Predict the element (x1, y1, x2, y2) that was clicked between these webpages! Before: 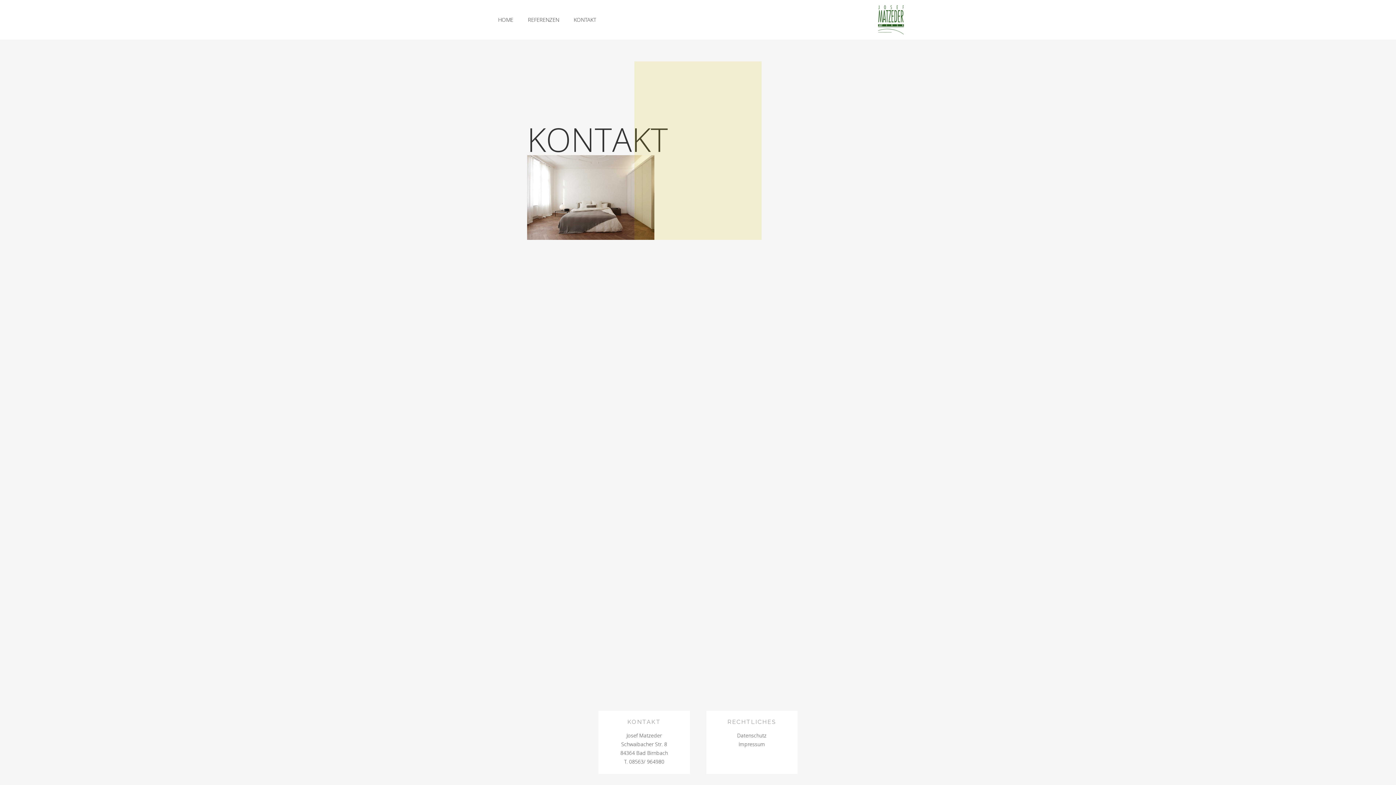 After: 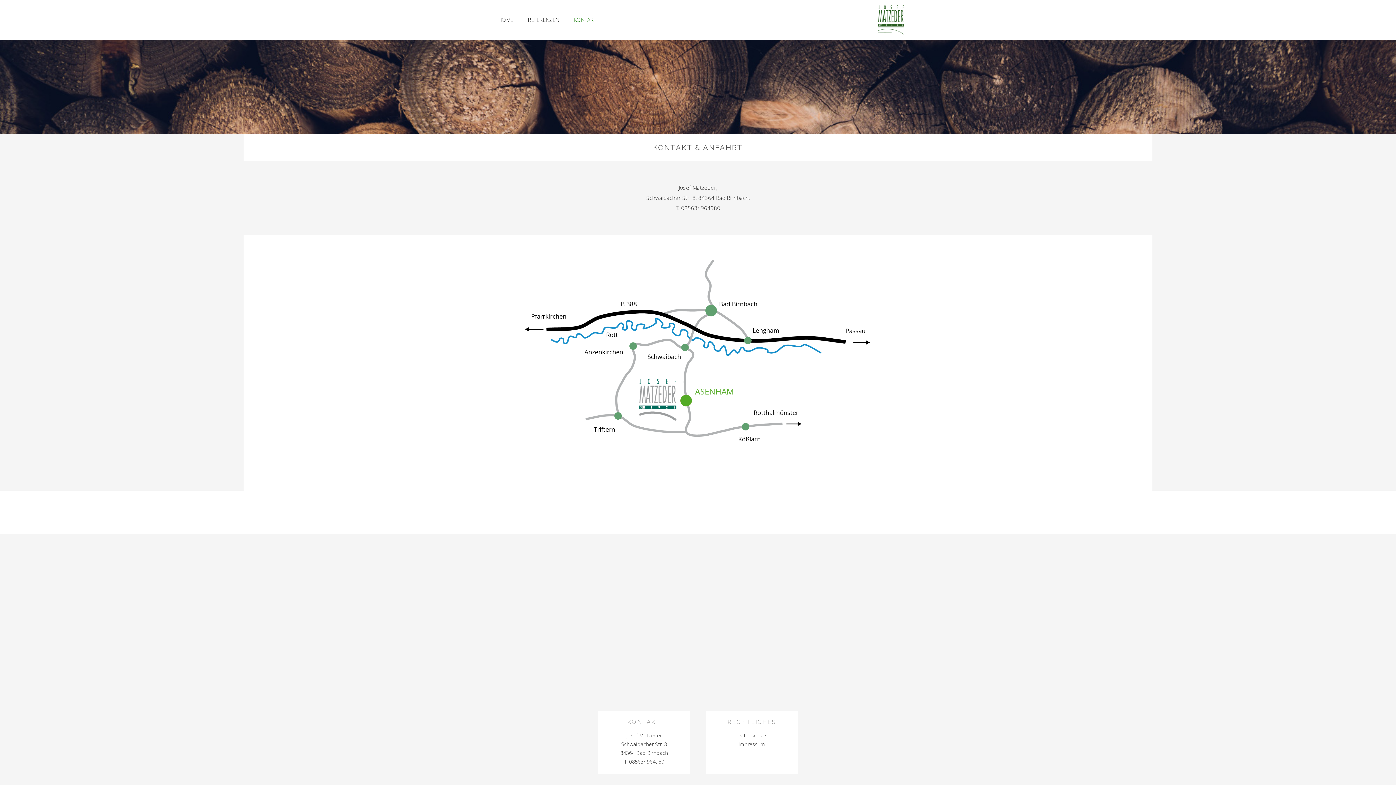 Action: label: KONTAKT bbox: (566, 0, 603, 39)